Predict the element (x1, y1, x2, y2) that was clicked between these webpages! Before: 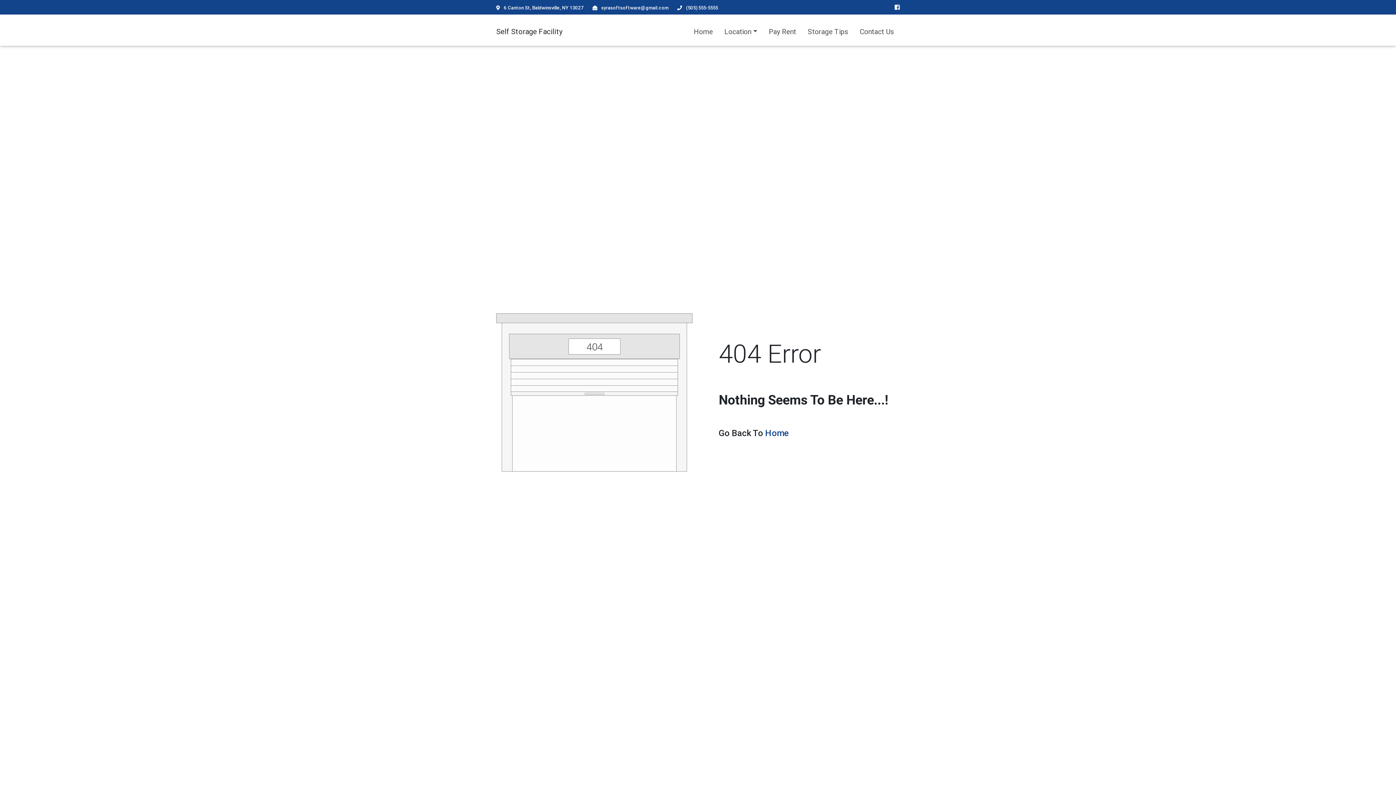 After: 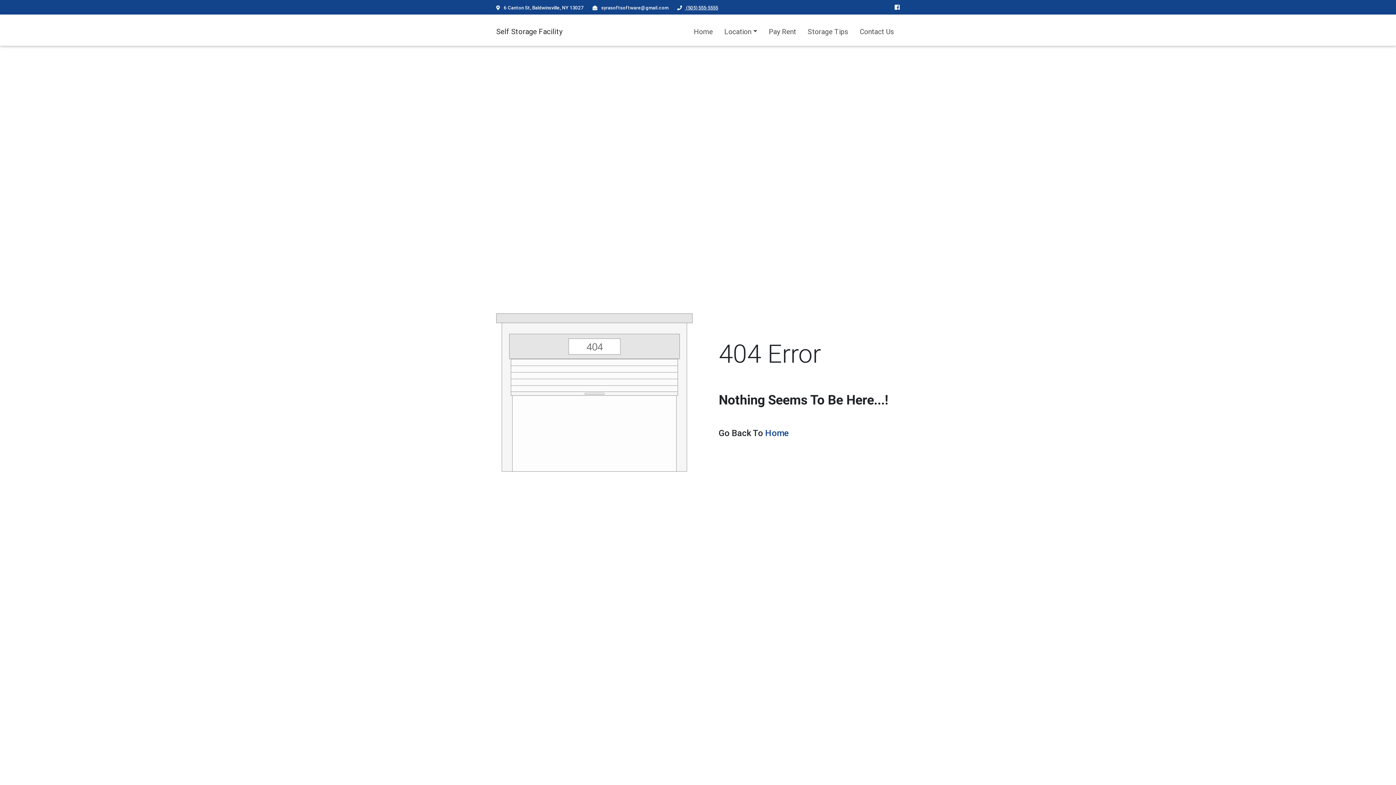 Action: bbox: (685, 4, 718, 10) label:  (505) 555-5555